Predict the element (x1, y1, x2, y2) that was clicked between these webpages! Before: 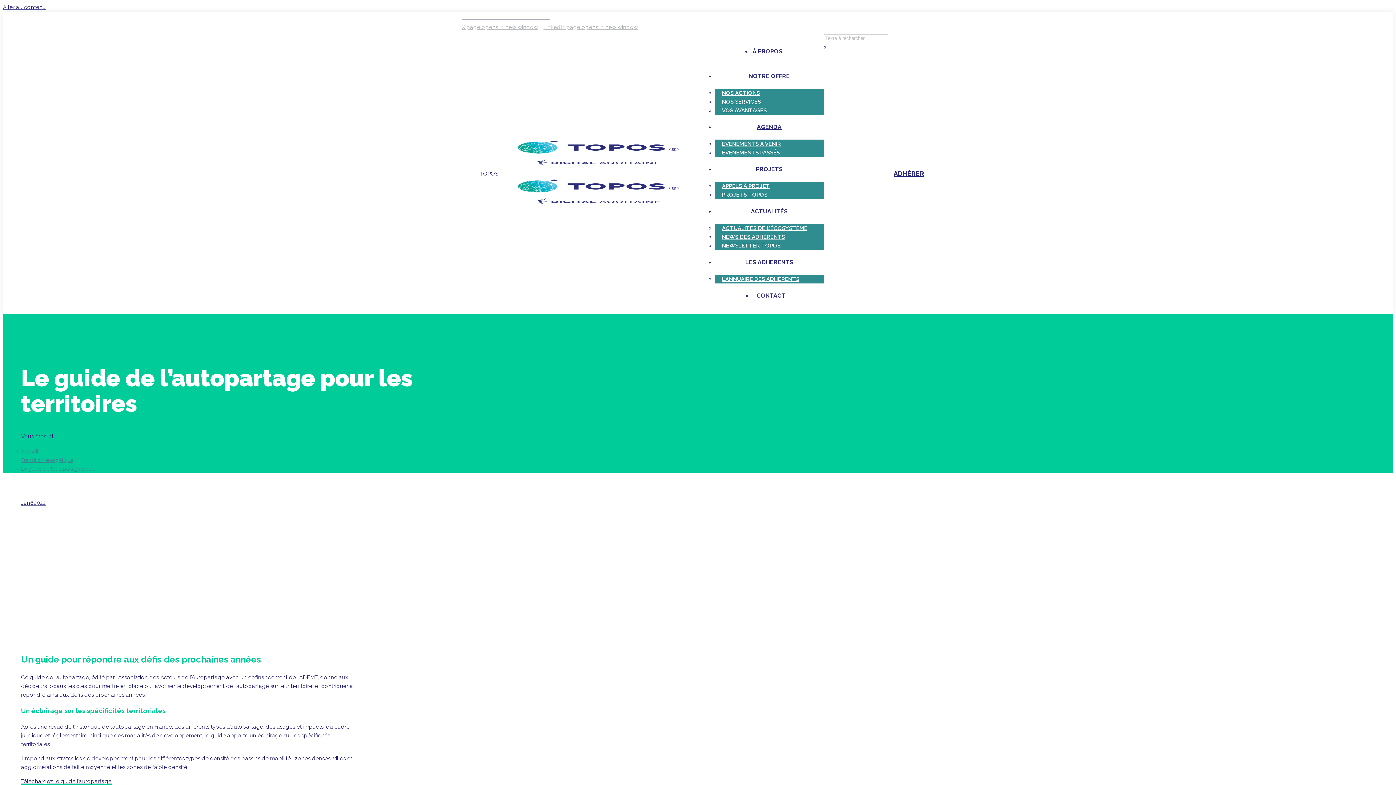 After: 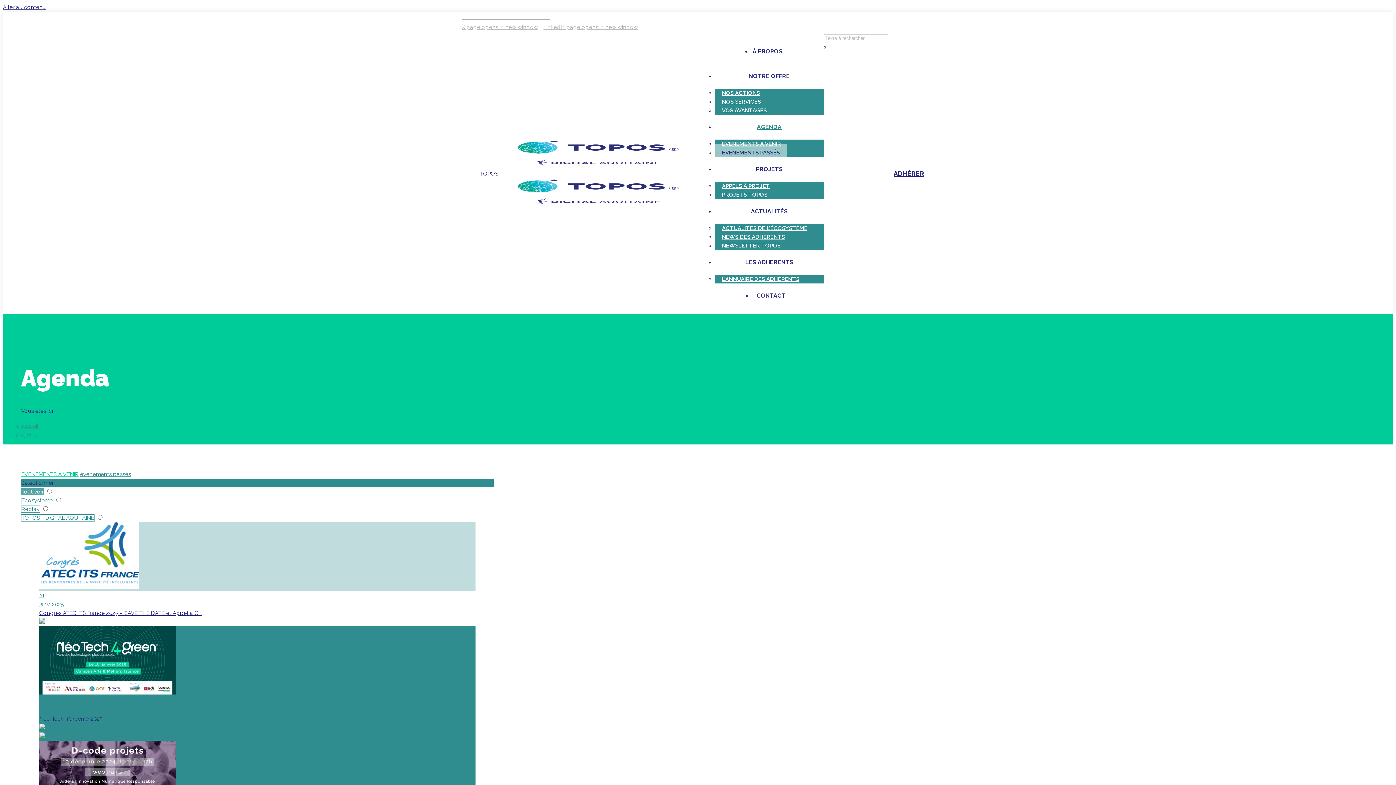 Action: bbox: (714, 144, 787, 161) label: ÉVÉNEMENTS PASSÉS